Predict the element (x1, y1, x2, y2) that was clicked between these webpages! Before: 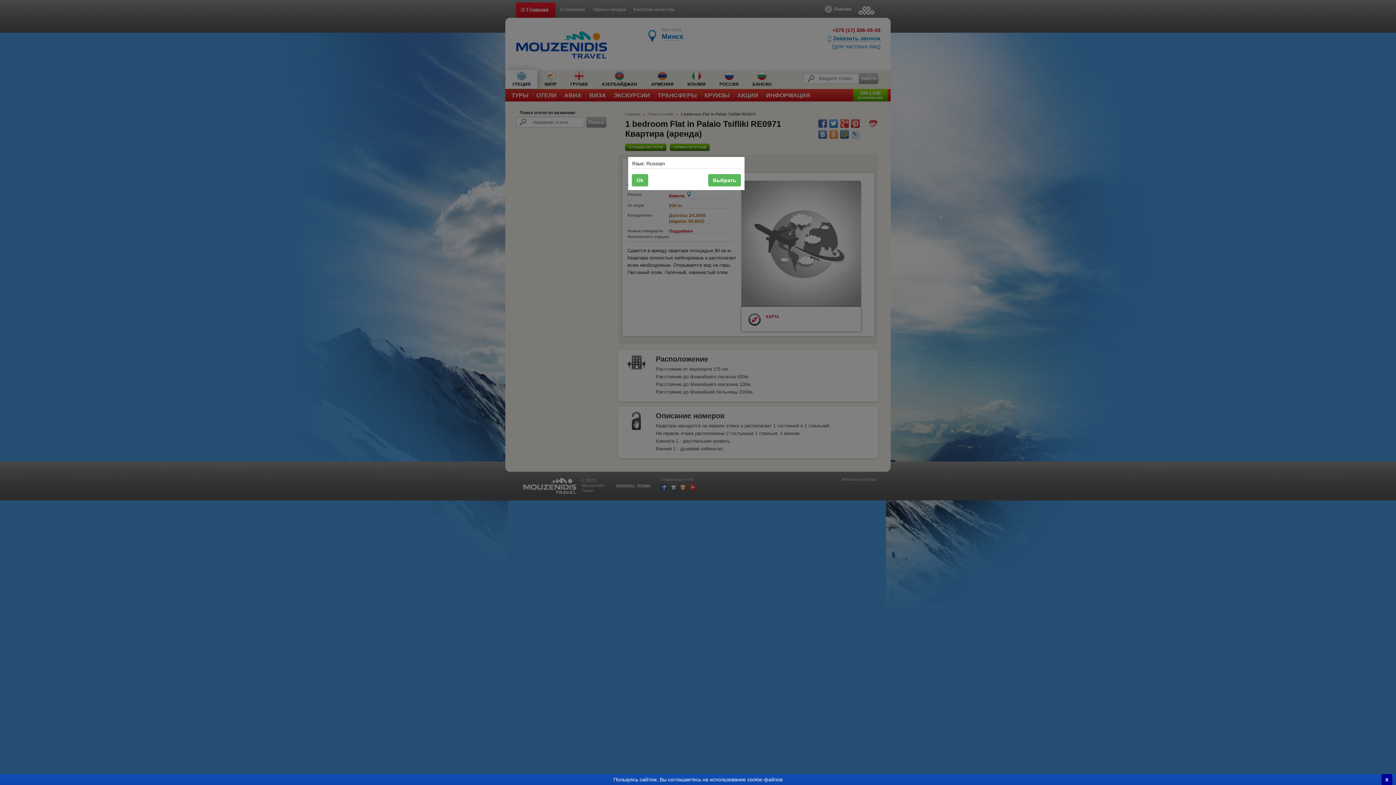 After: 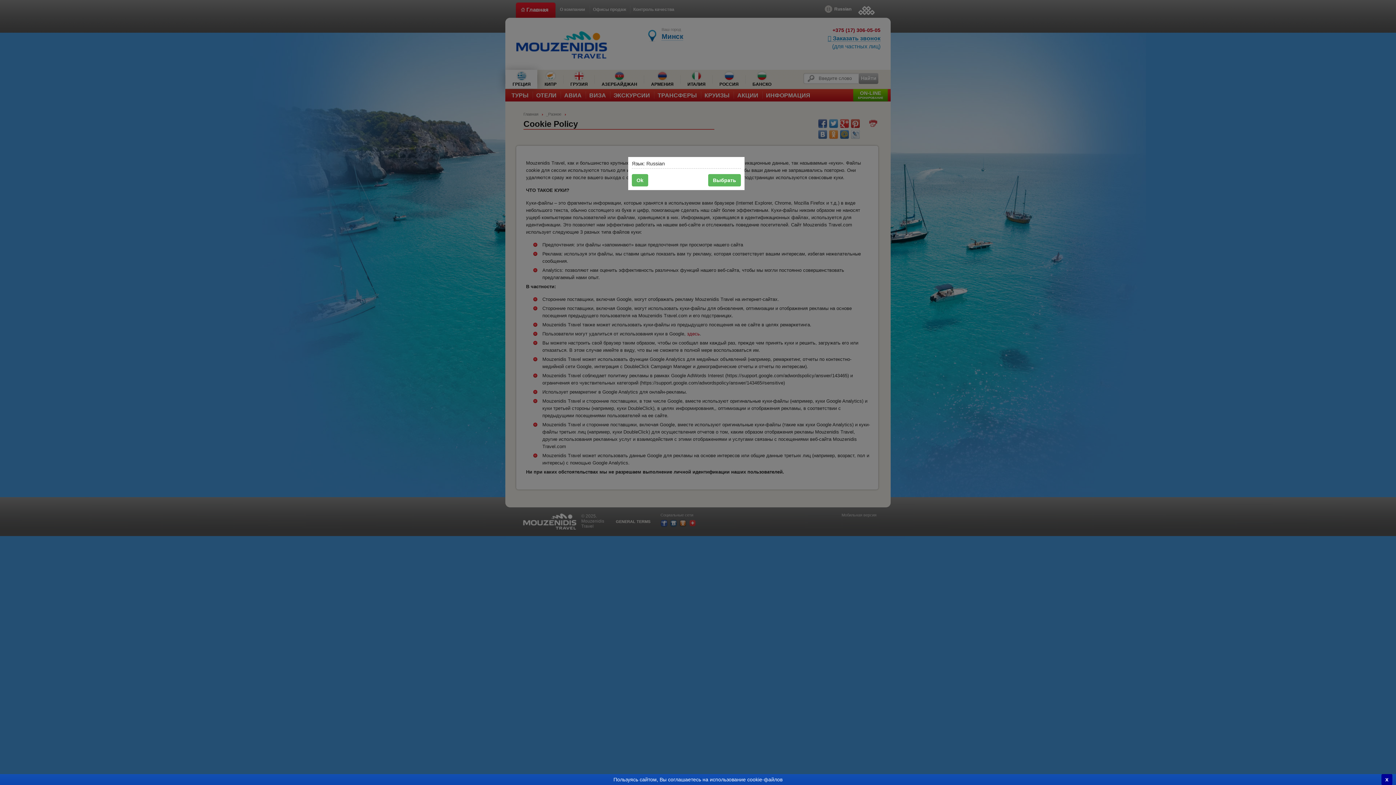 Action: label: Пользуясь сайтом, Вы соглашаетесь на использование cookie-файлов bbox: (0, 774, 1396, 785)